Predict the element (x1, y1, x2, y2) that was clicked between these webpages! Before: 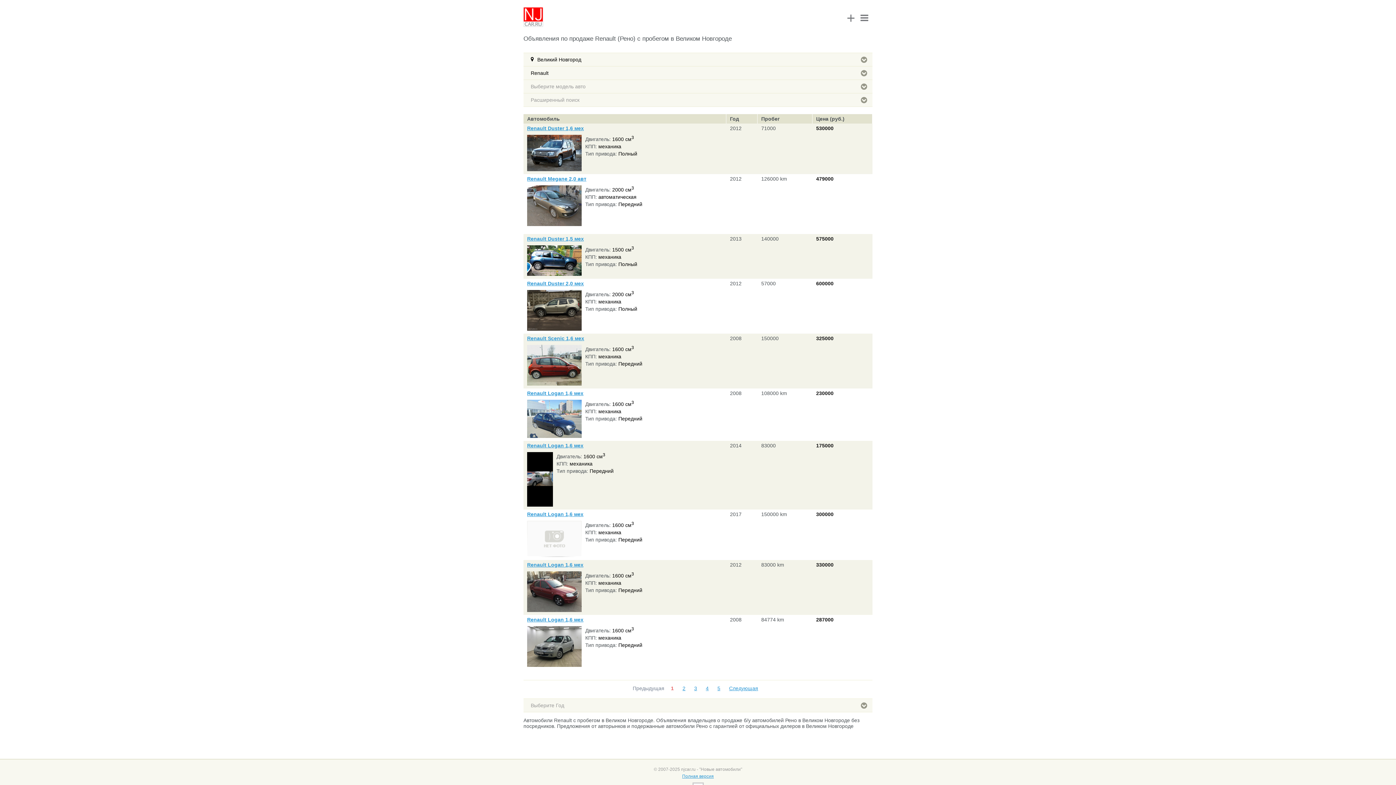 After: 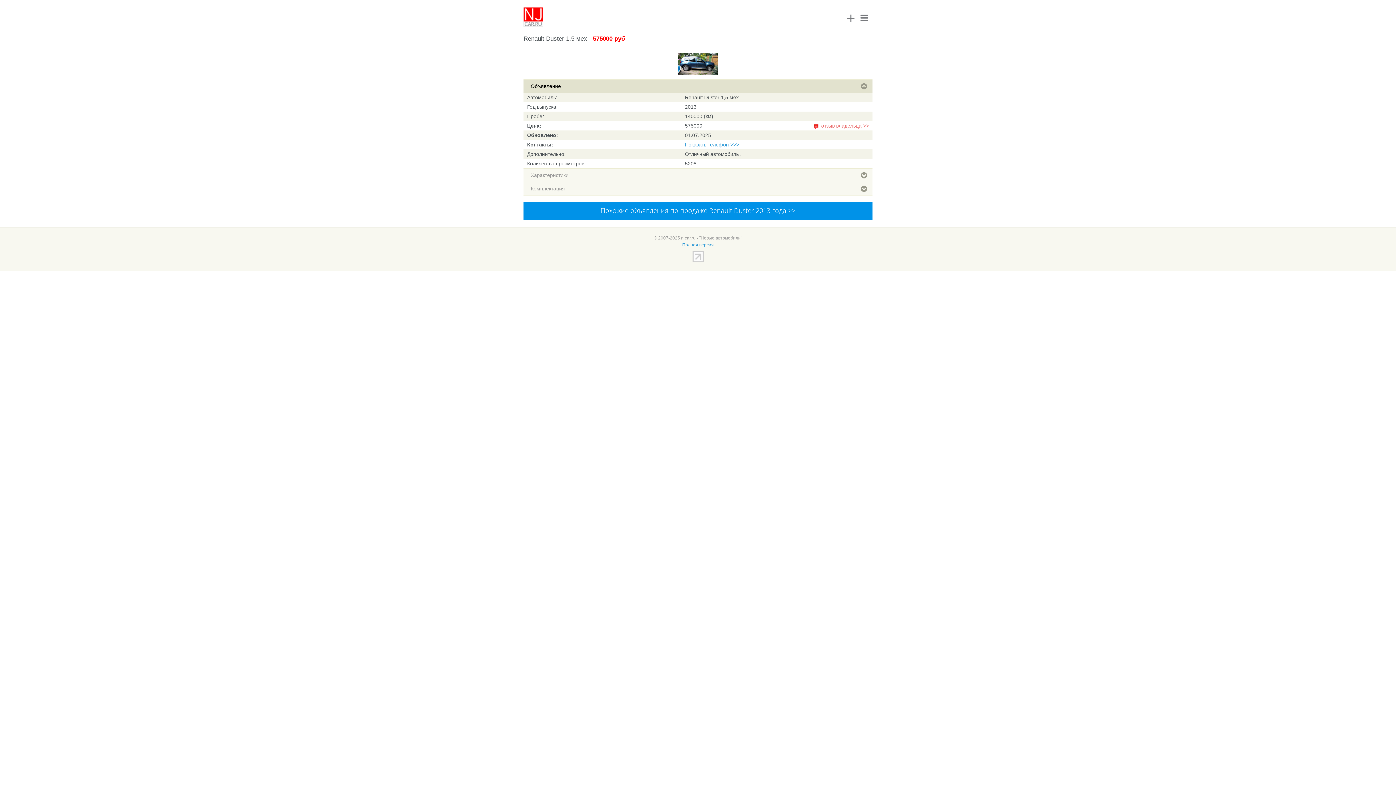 Action: bbox: (527, 271, 581, 277)